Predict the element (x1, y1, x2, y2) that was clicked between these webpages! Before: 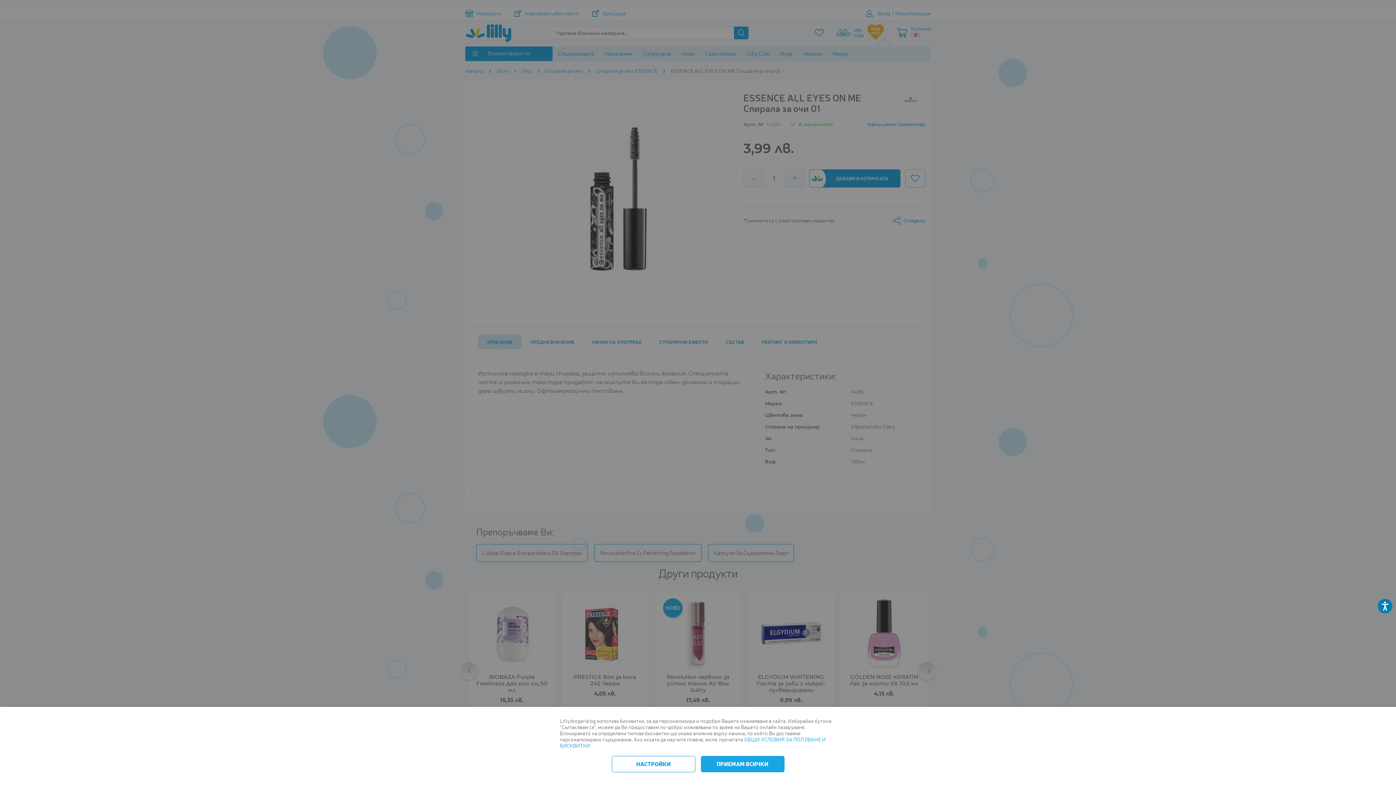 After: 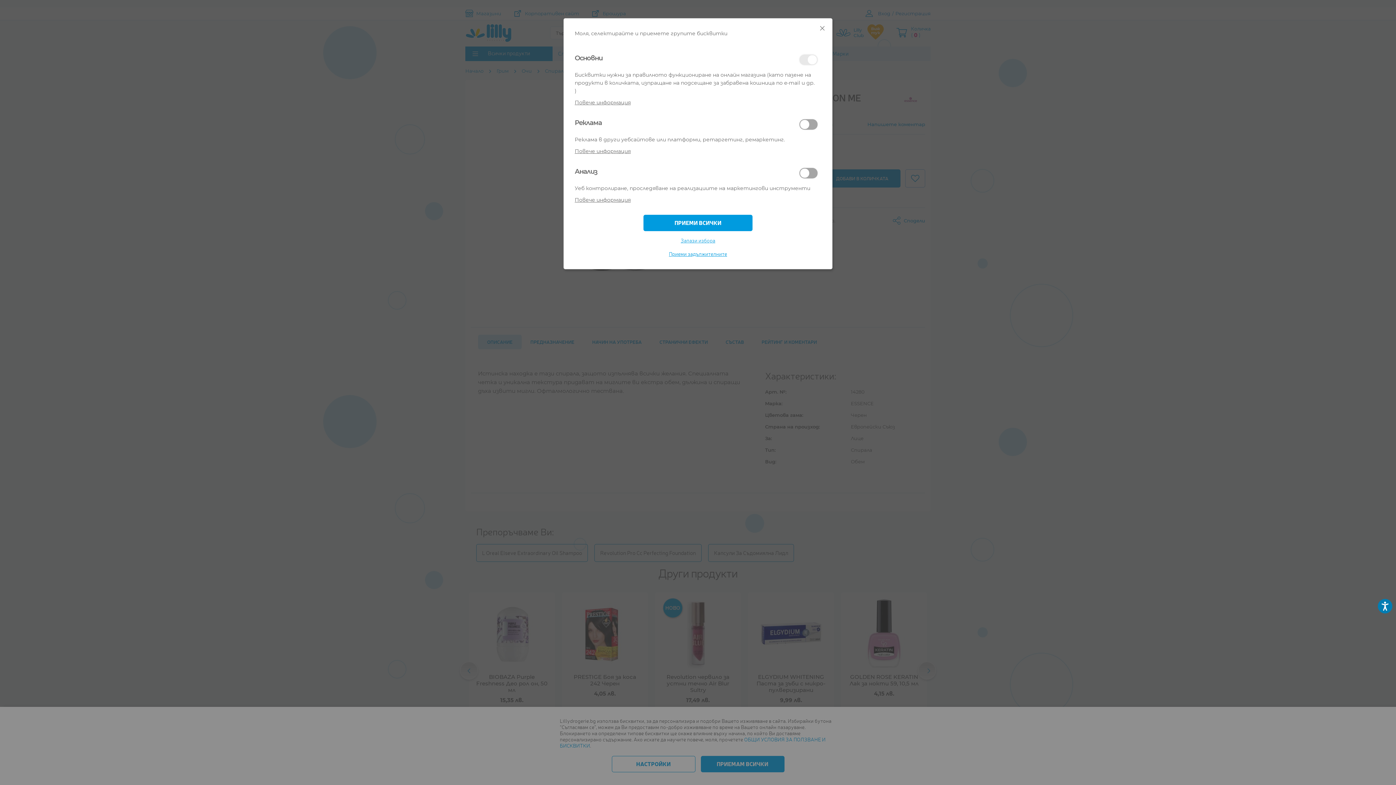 Action: bbox: (611, 756, 695, 772) label: НАСТРОЙКИ